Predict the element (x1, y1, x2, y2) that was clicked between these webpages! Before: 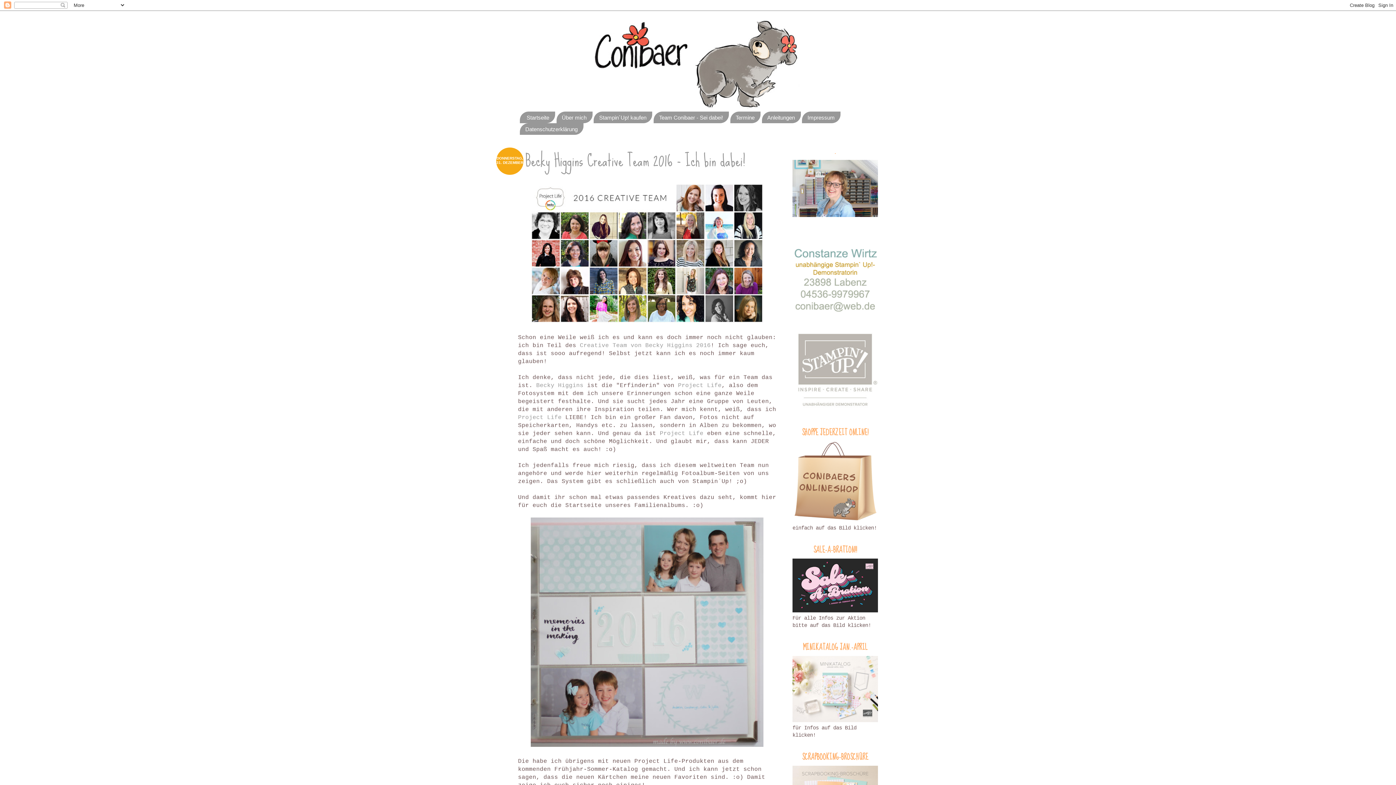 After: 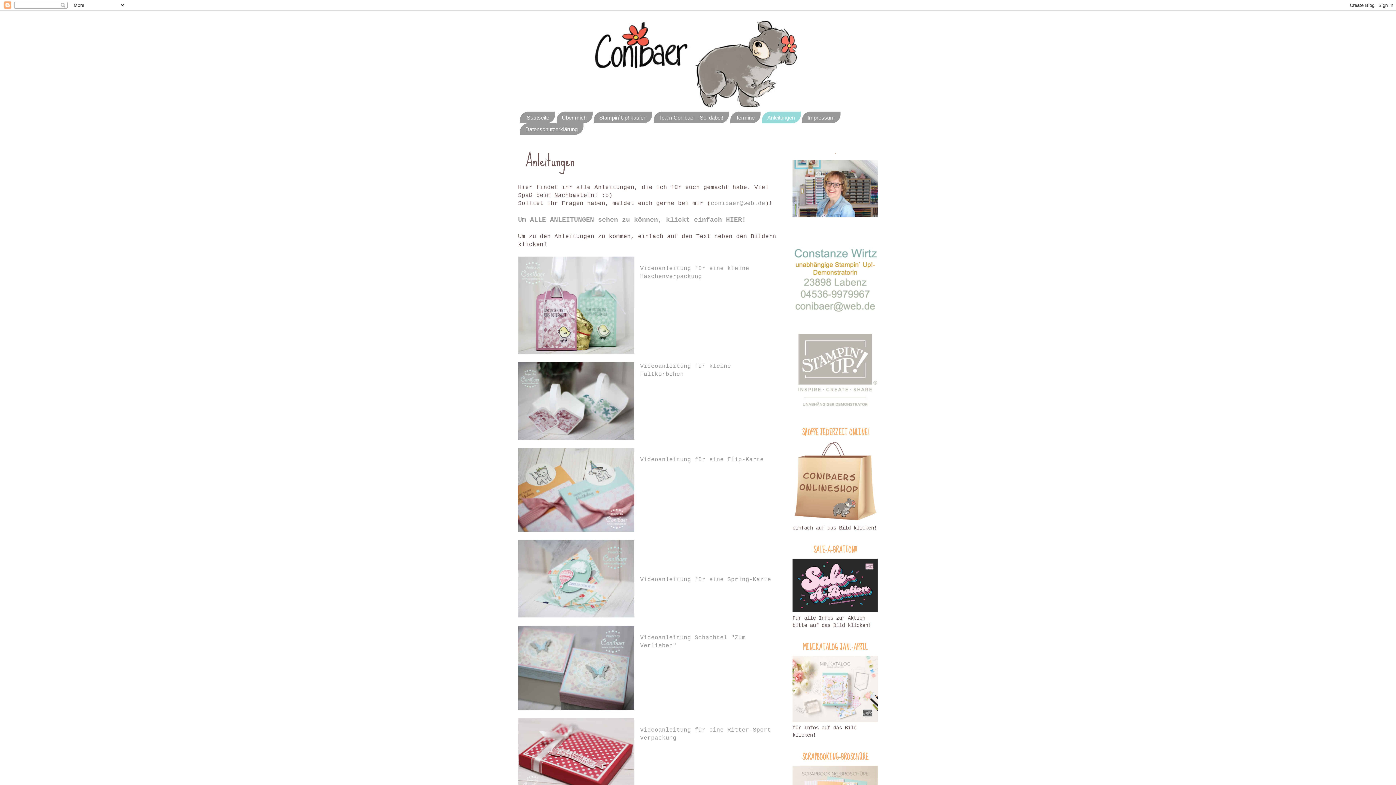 Action: label: Anleitungen bbox: (762, 111, 800, 123)